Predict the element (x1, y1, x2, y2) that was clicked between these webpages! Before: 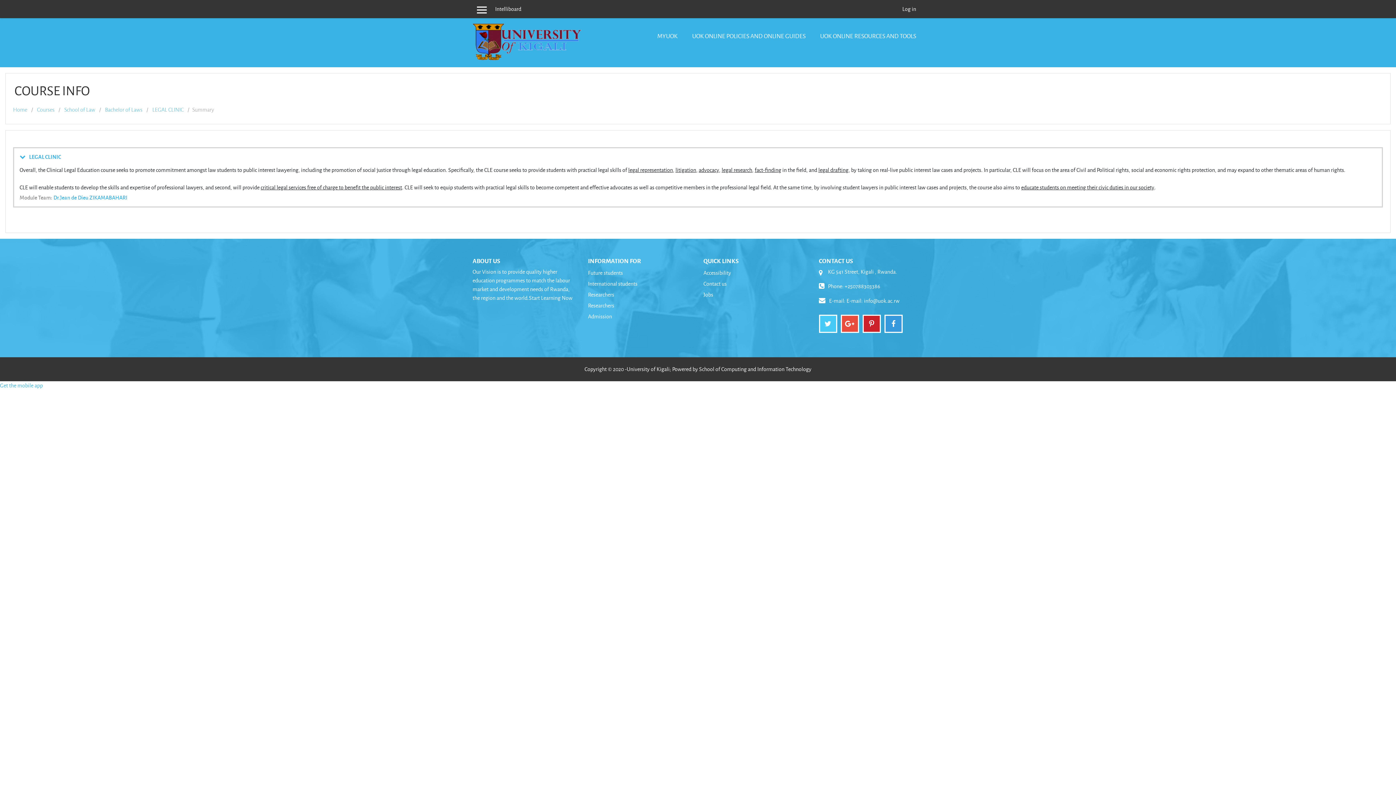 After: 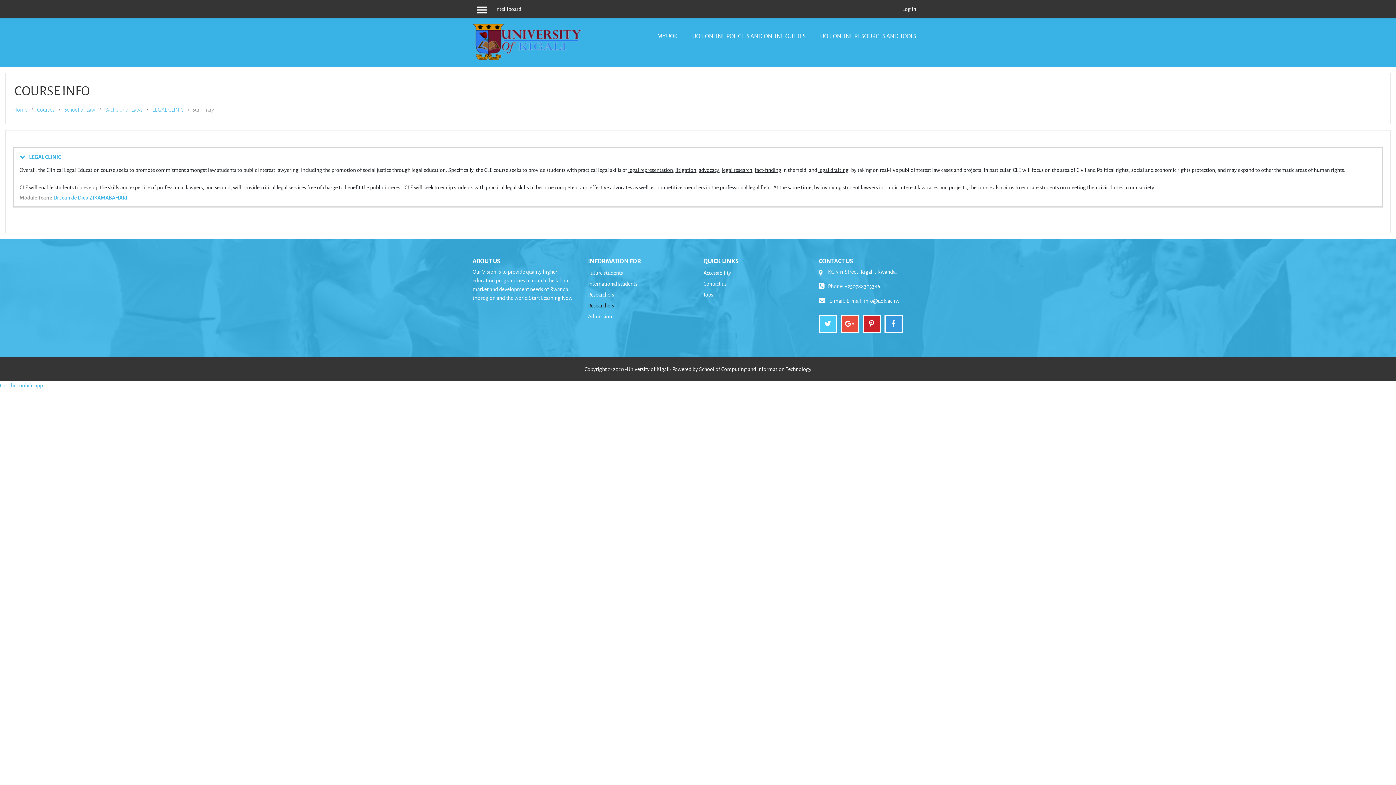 Action: label: Researchers bbox: (588, 301, 614, 309)